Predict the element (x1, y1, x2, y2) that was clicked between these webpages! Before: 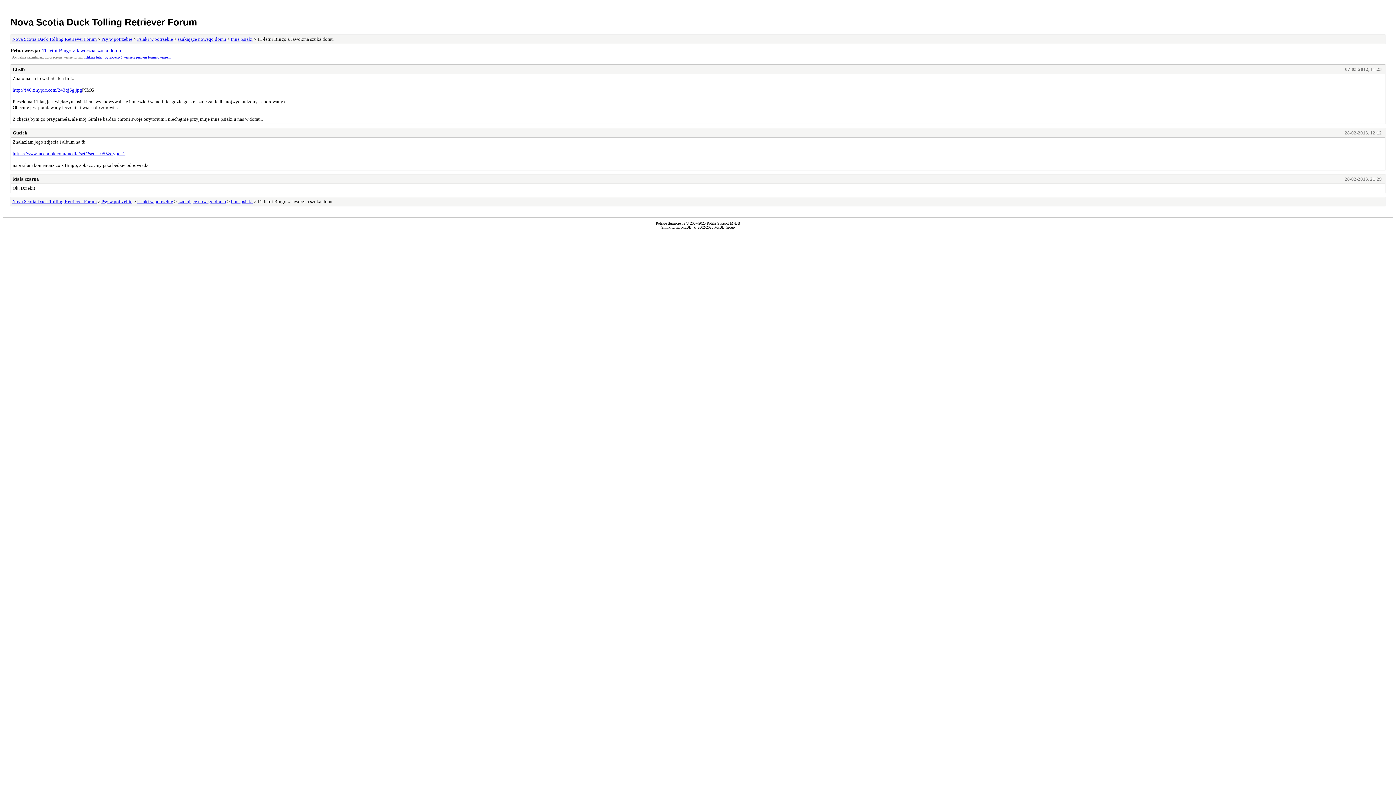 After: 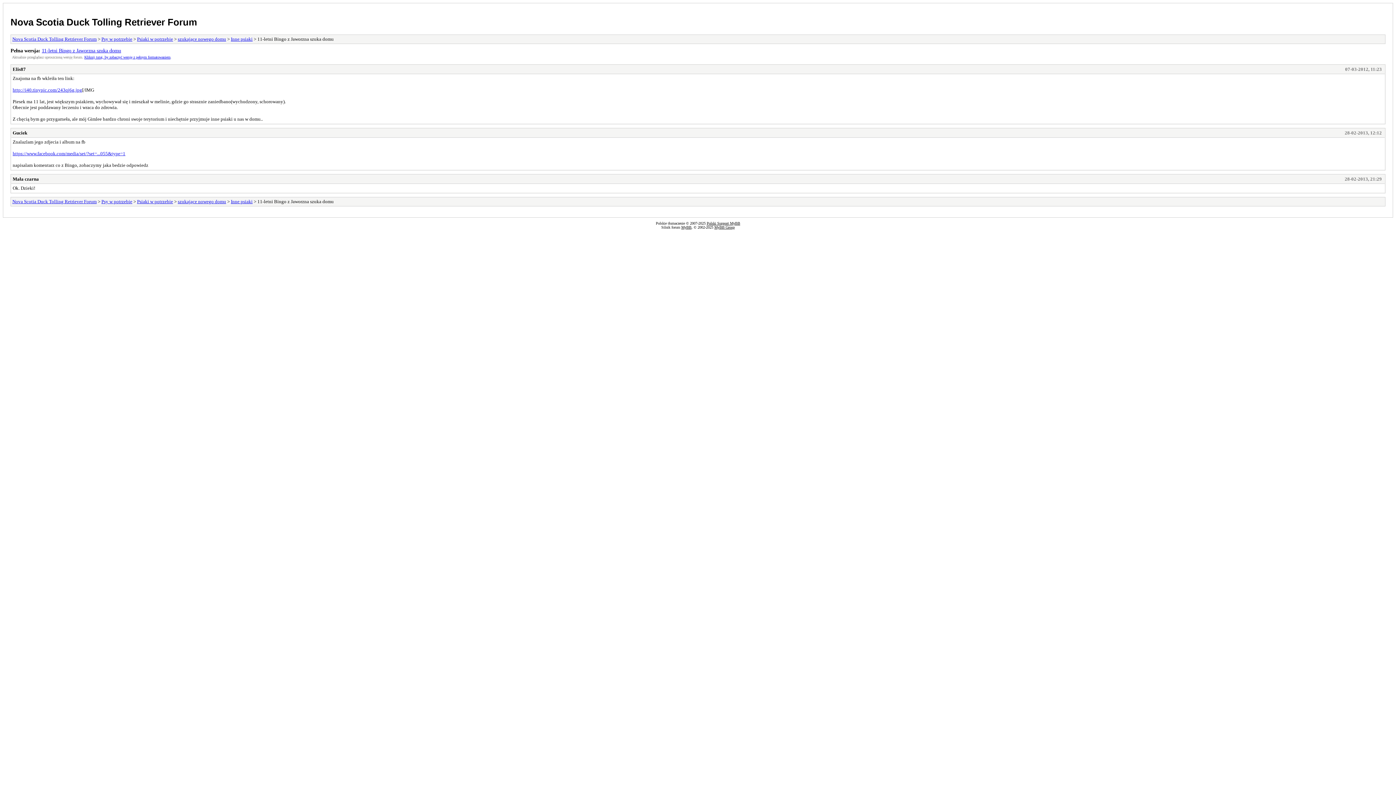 Action: bbox: (12, 150, 125, 156) label: https://www.facebook.com/media/set/?set=...055&type=1